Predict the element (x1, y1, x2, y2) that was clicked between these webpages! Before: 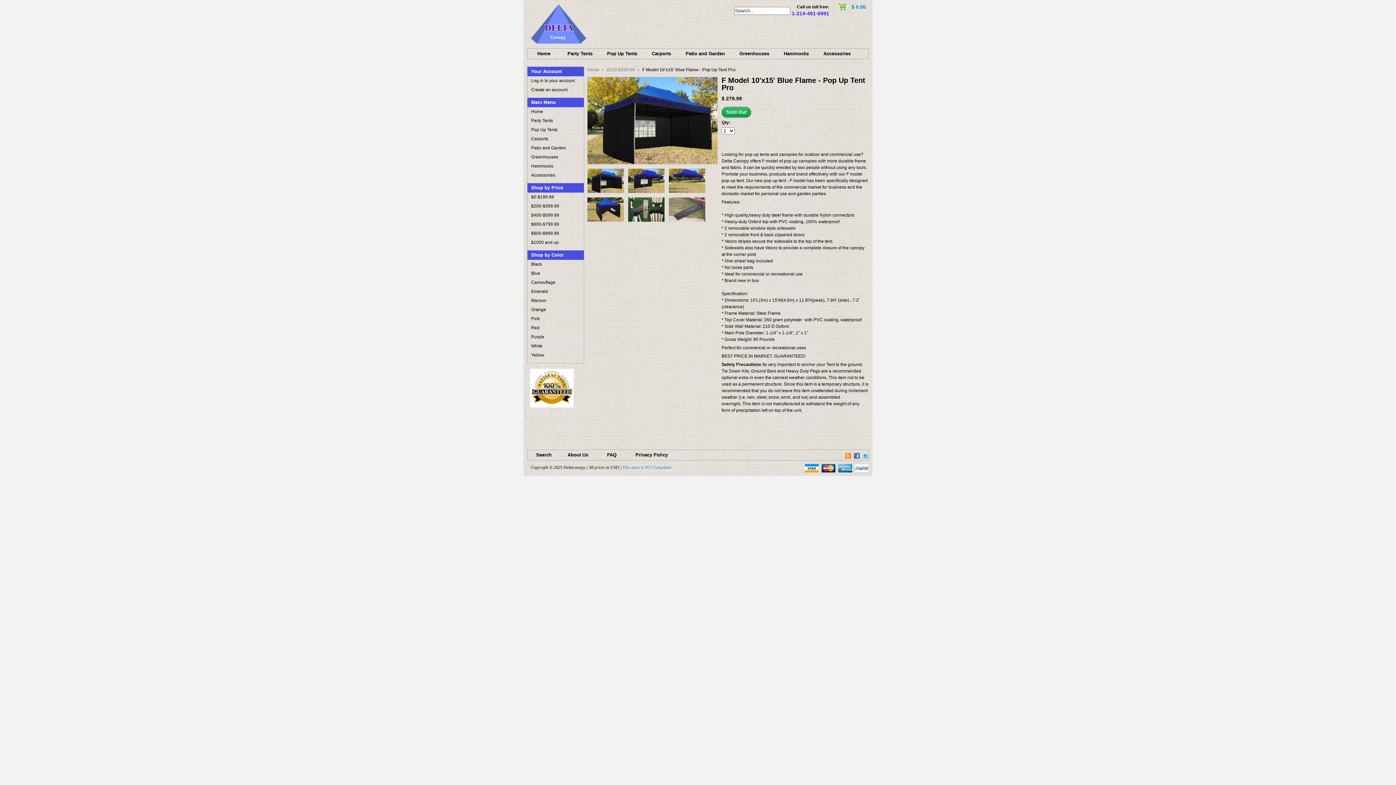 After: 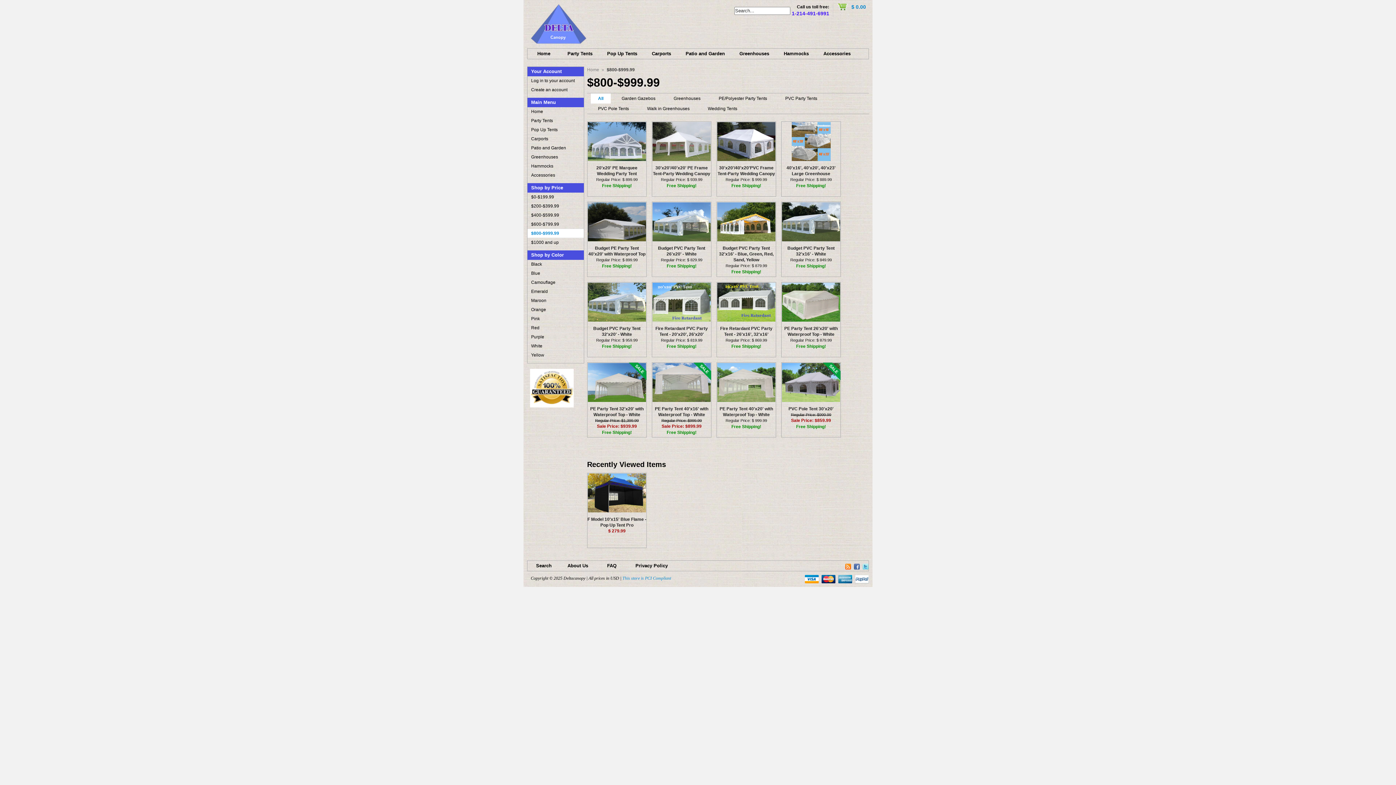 Action: bbox: (527, 229, 584, 238) label: $800-$999.99